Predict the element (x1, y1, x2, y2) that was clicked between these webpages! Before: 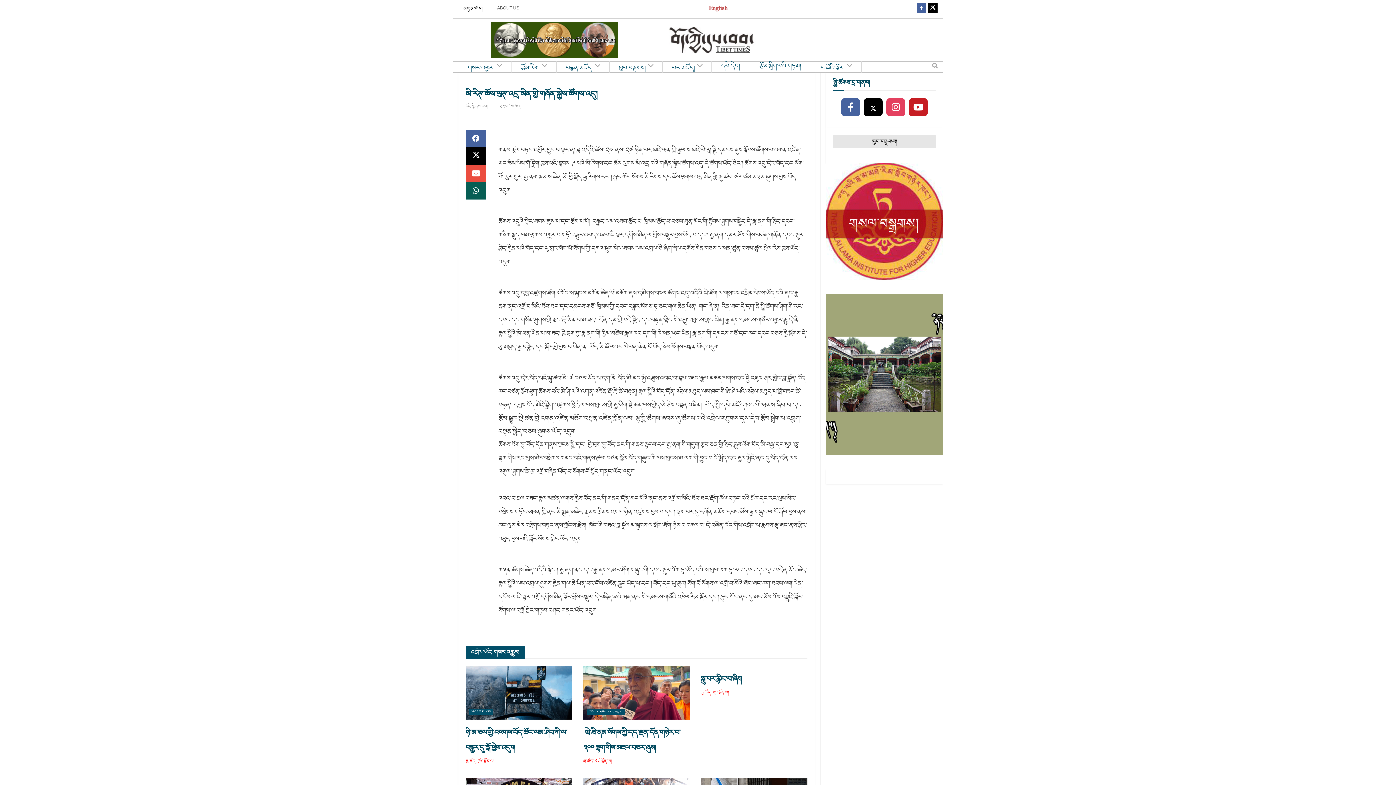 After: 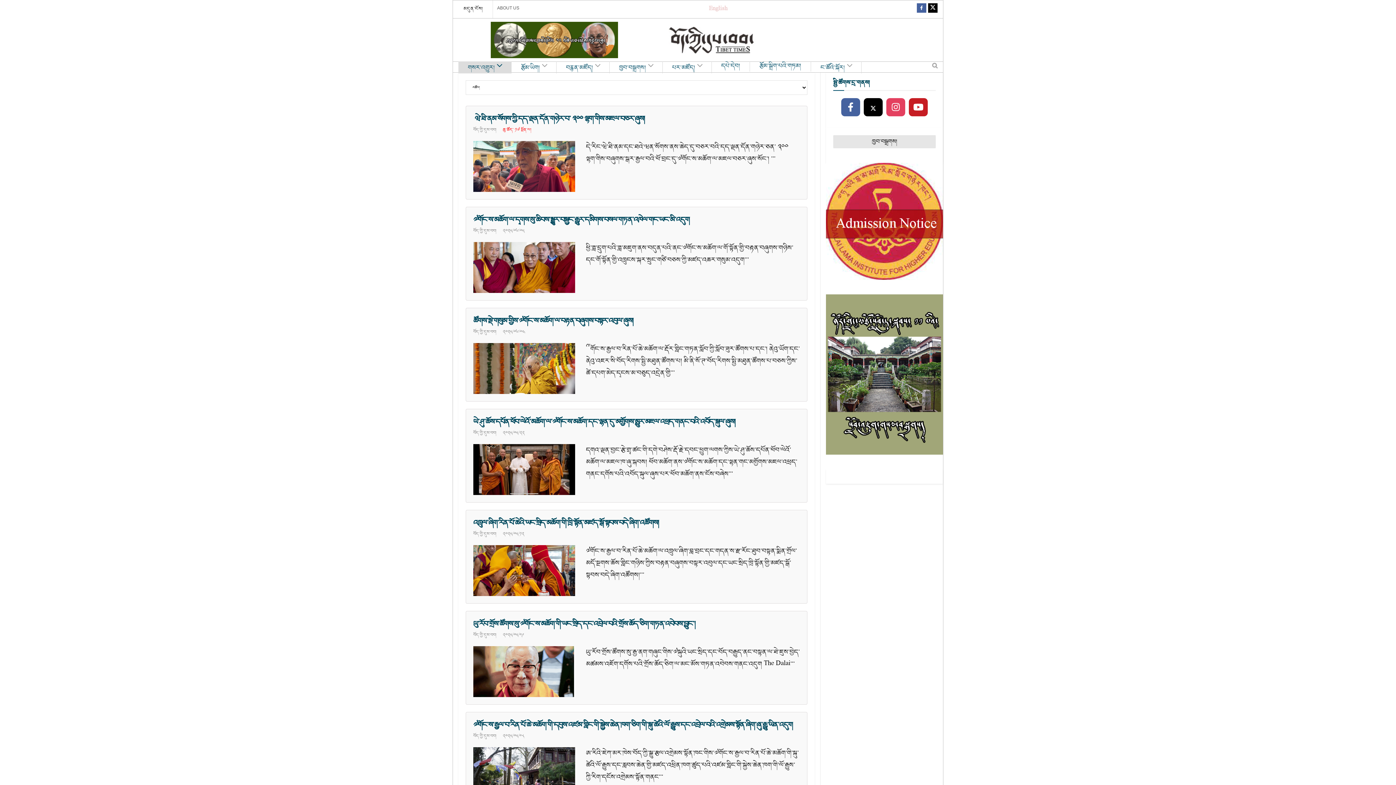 Action: bbox: (587, 708, 625, 715) label: ༸གོང་ས་མཆོག གསར་འགྱུར།